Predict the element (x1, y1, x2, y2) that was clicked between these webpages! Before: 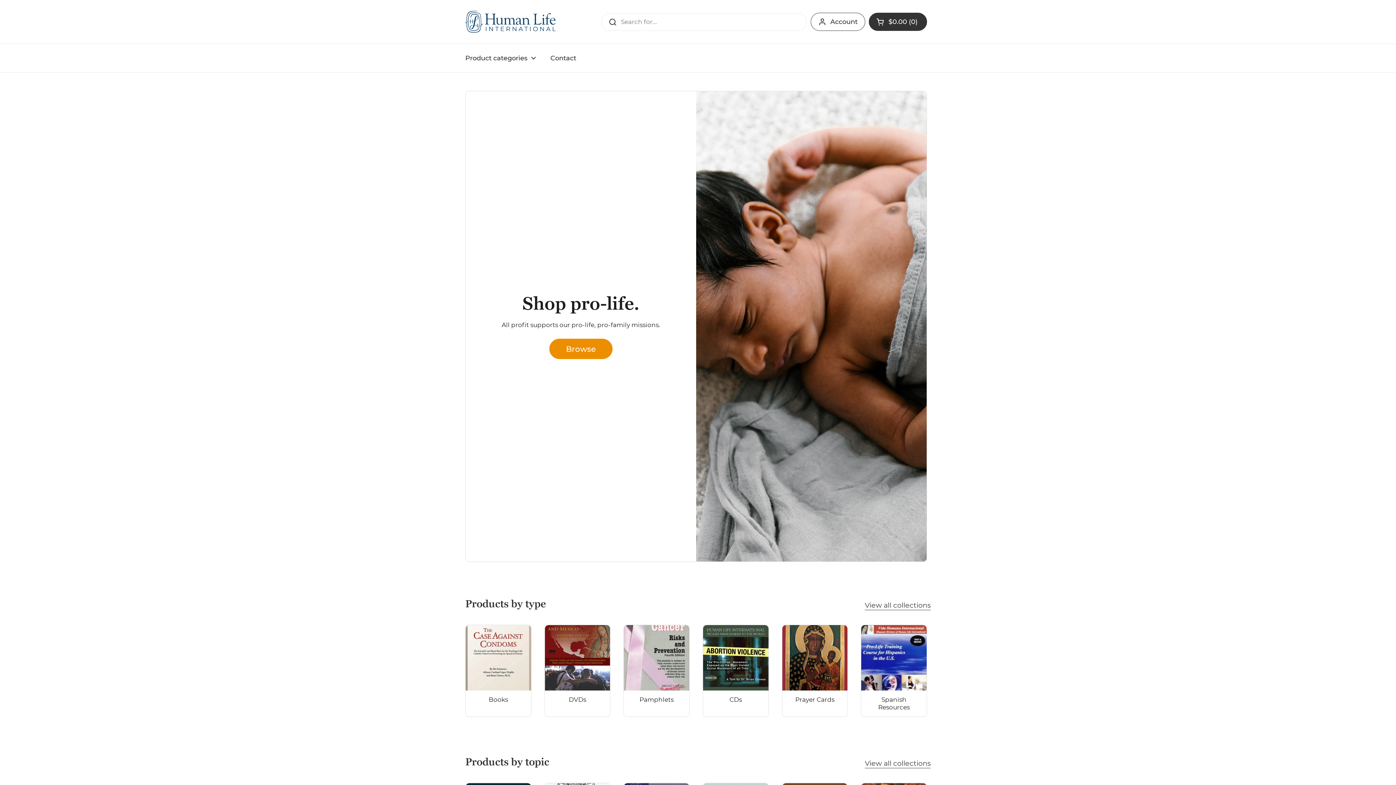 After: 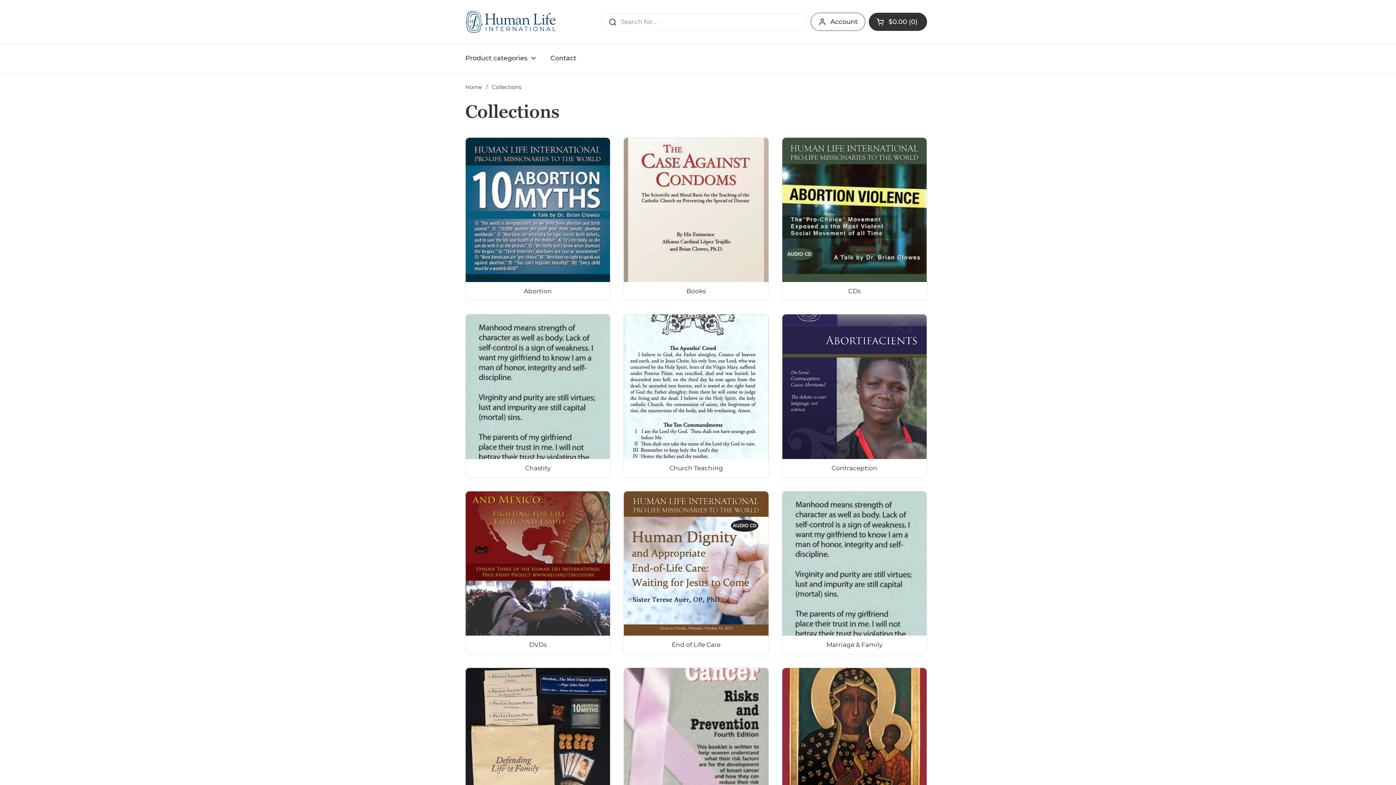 Action: label: Product categories bbox: (458, 49, 543, 66)